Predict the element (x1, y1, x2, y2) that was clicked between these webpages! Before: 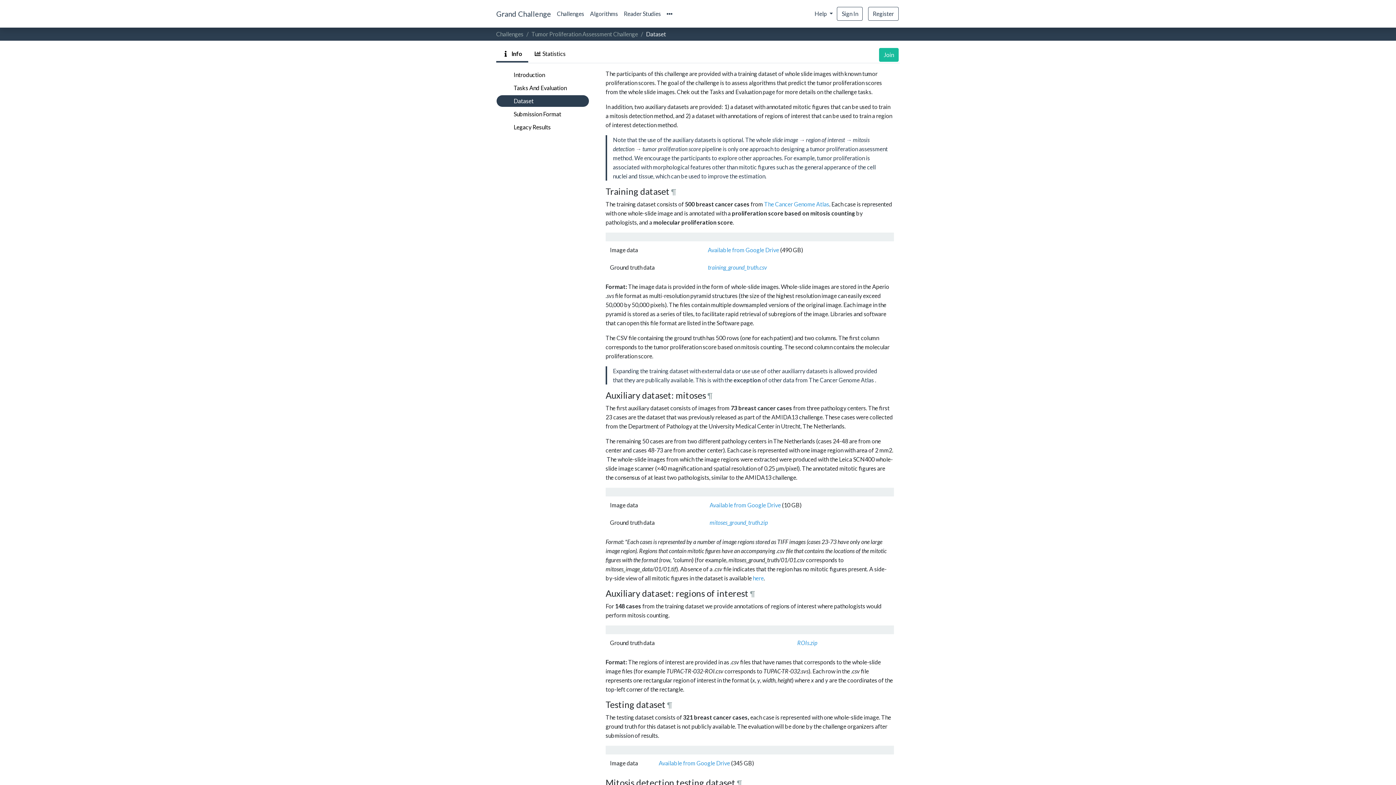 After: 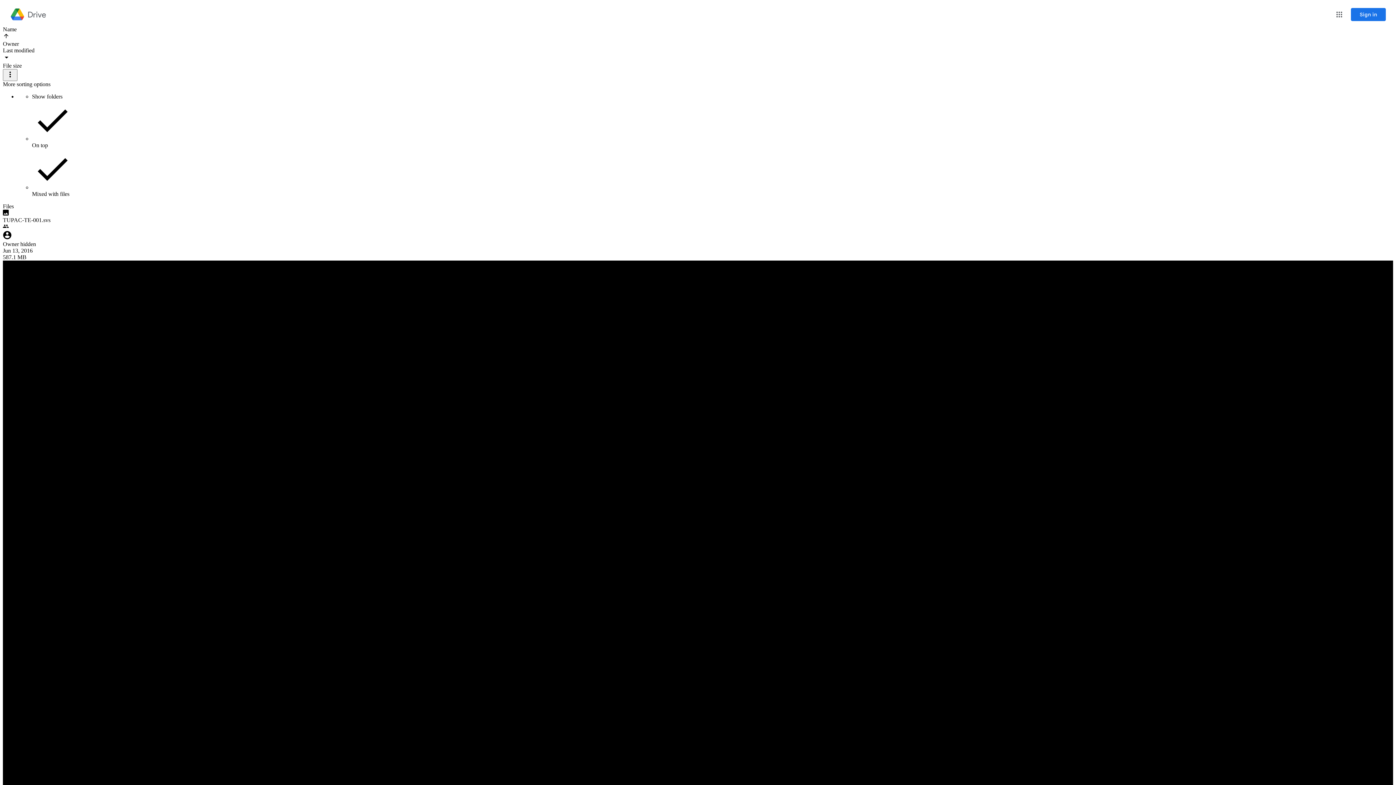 Action: label: Available from Google Drive bbox: (658, 759, 730, 766)